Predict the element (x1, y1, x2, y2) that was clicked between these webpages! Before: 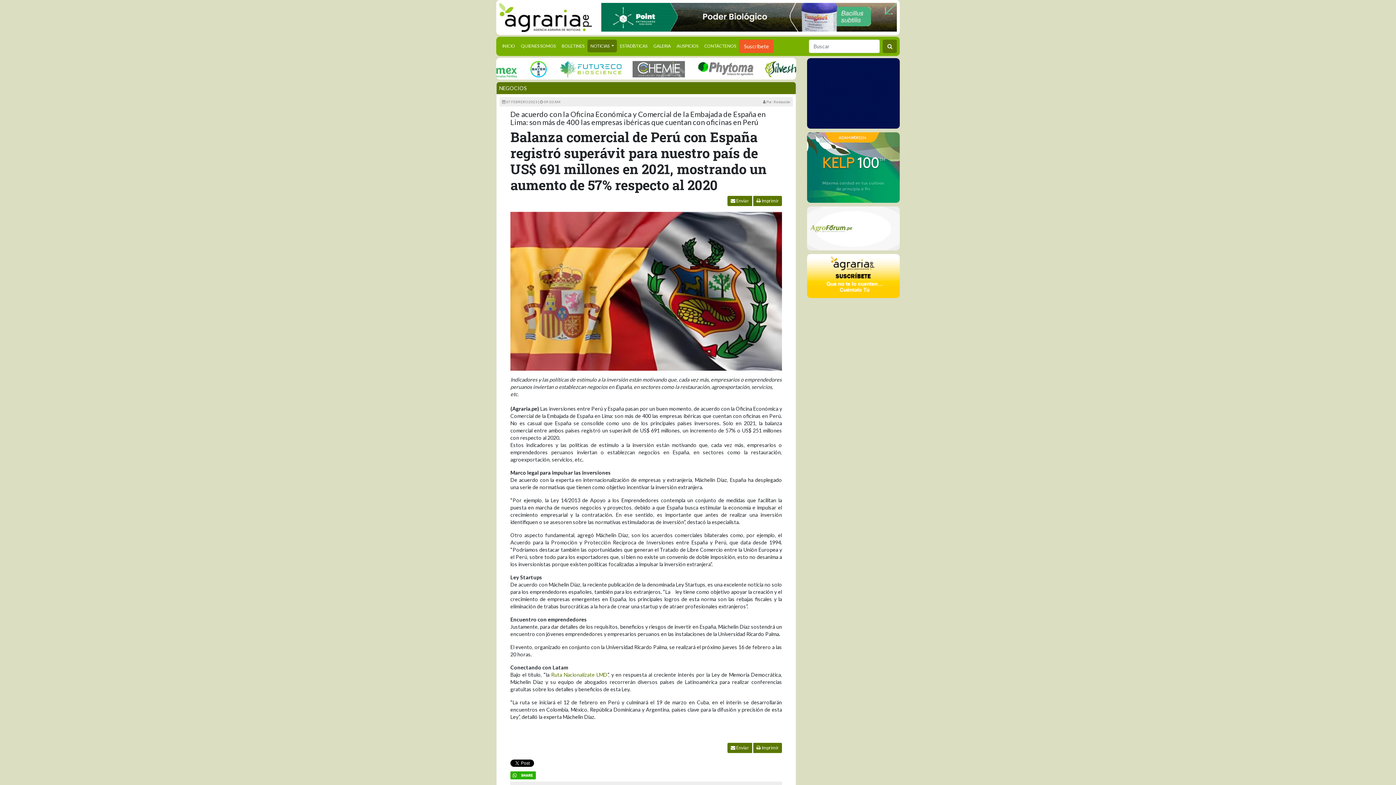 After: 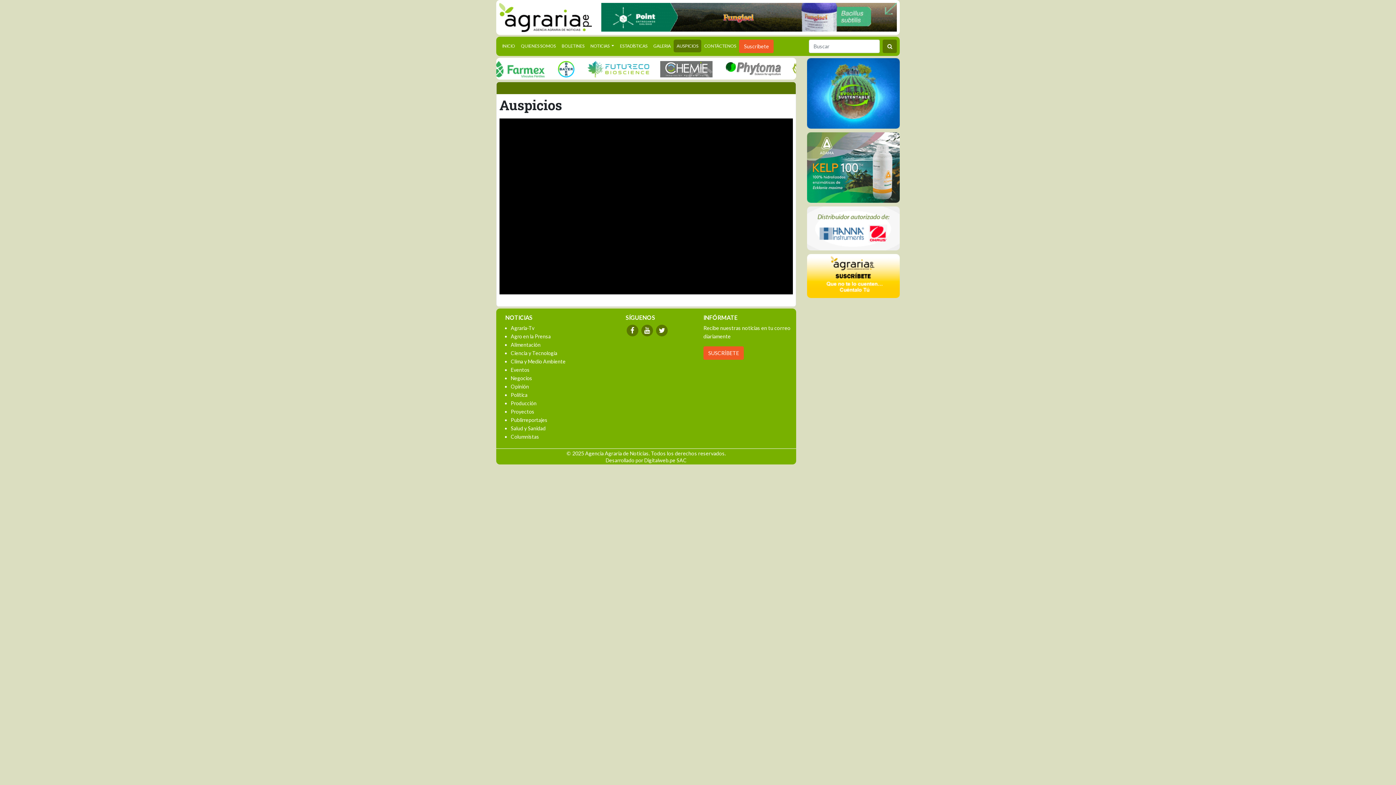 Action: bbox: (673, 39, 701, 52) label: AUSPICIOS